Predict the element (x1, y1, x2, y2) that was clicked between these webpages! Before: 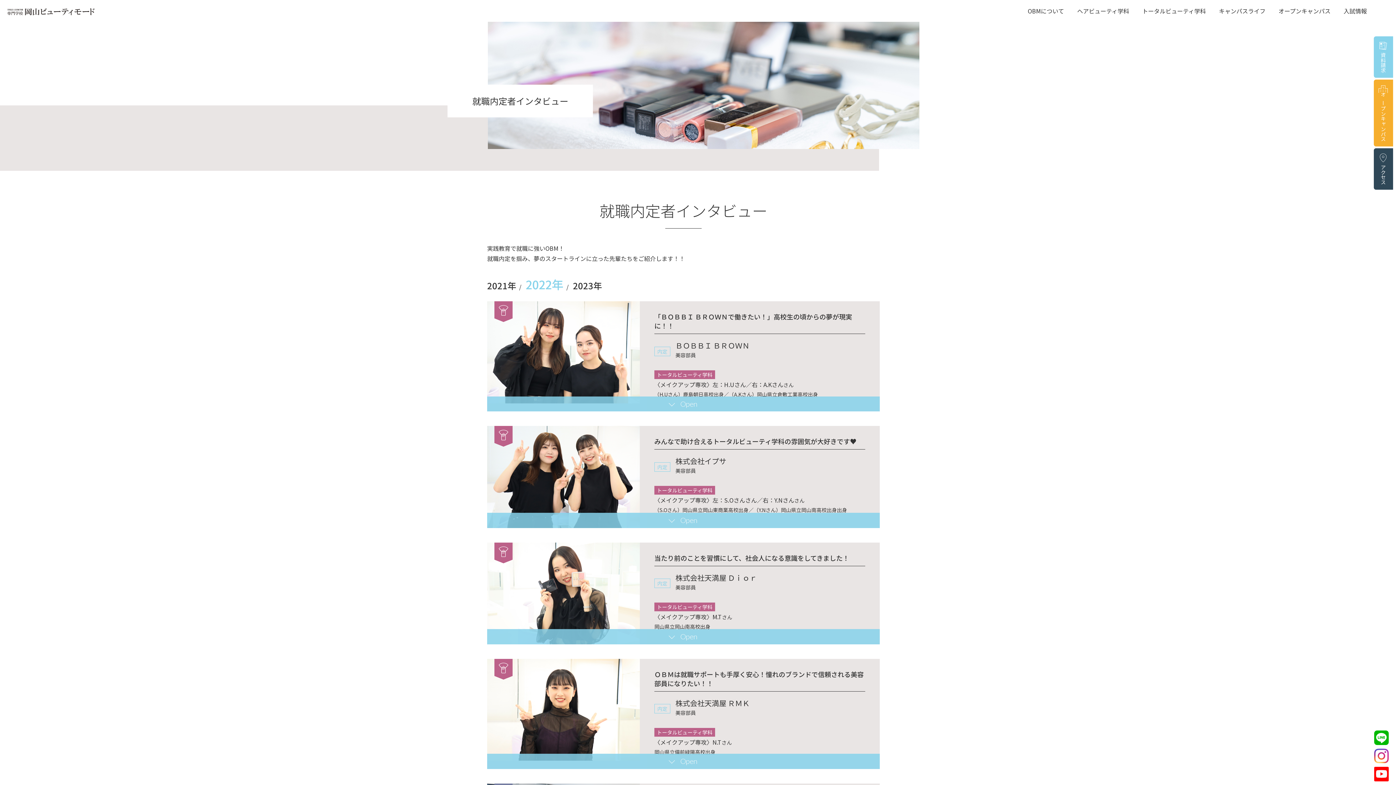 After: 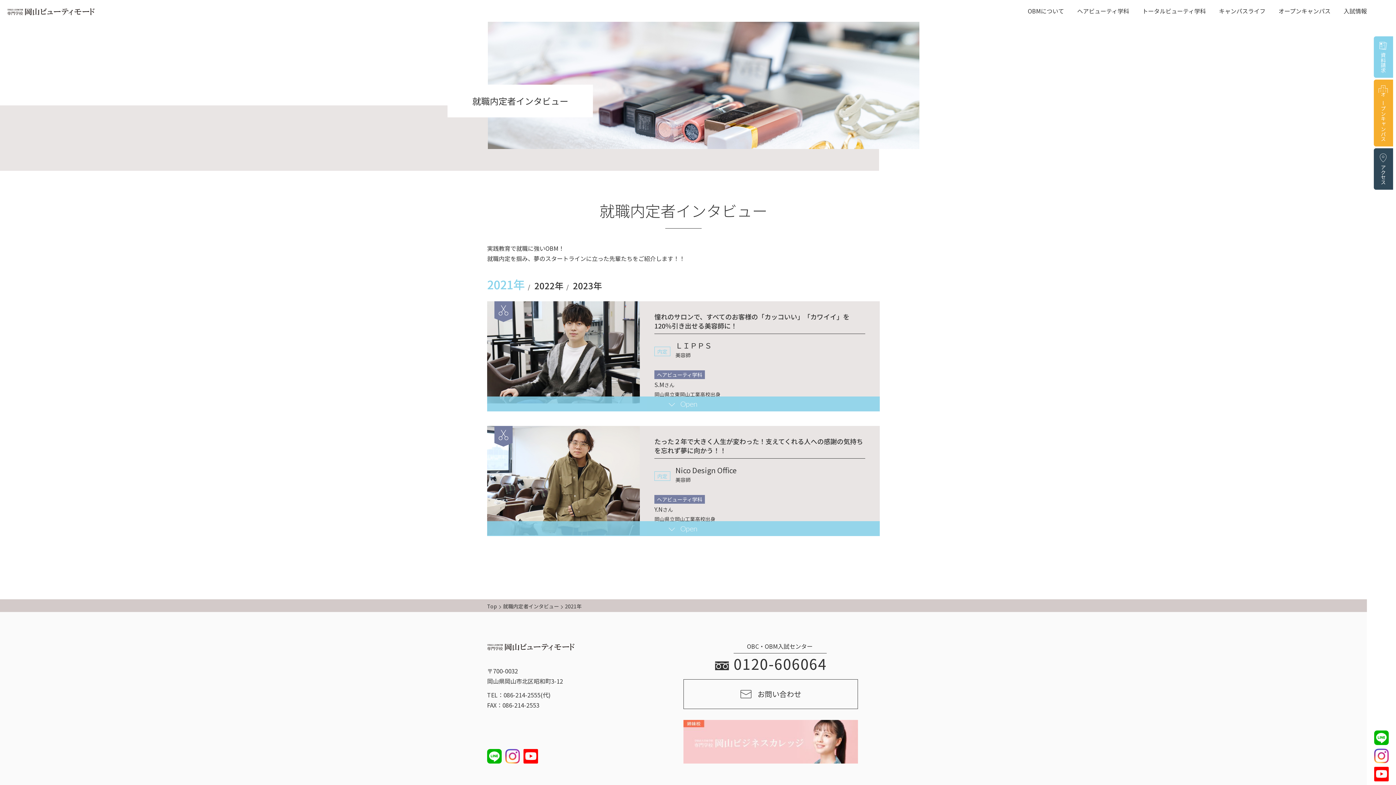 Action: label: 2021年 bbox: (487, 278, 516, 293)